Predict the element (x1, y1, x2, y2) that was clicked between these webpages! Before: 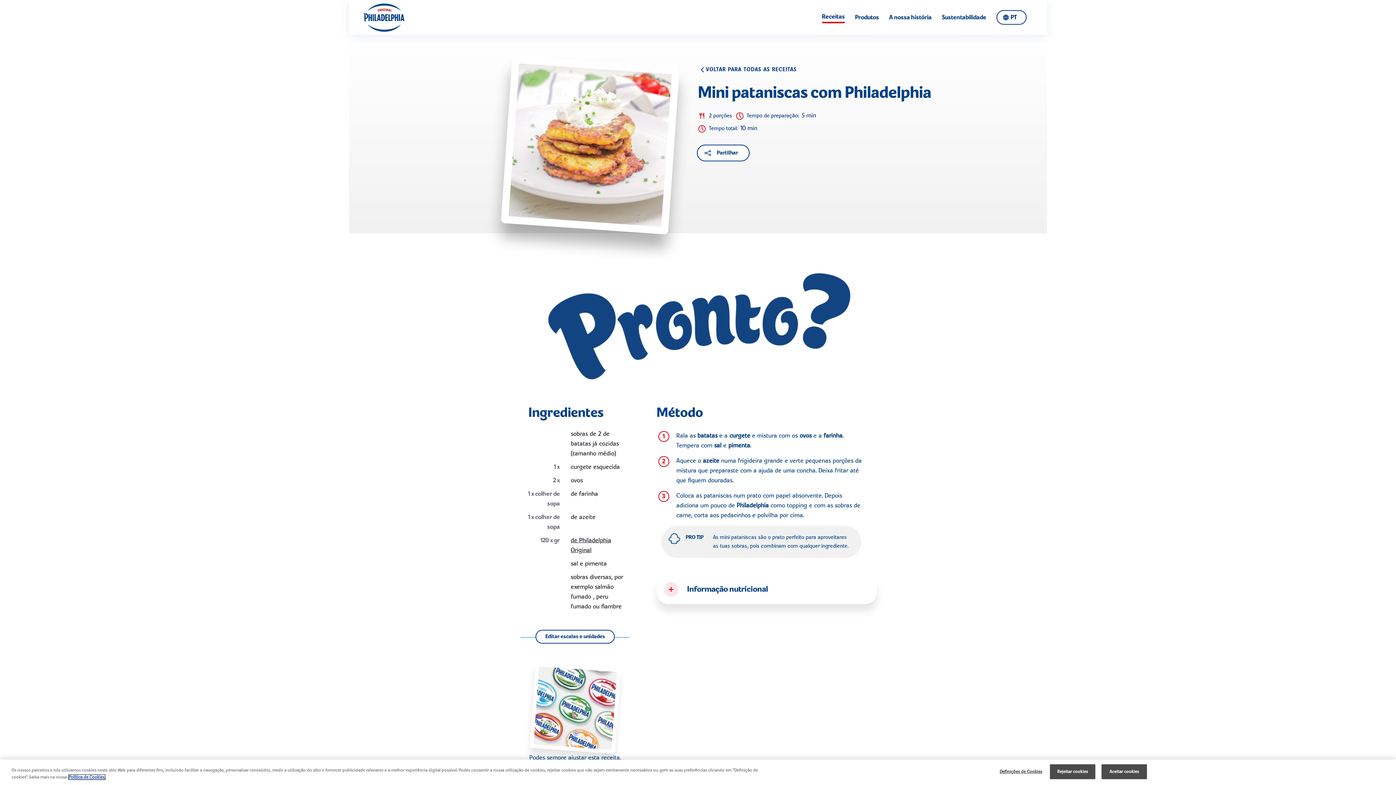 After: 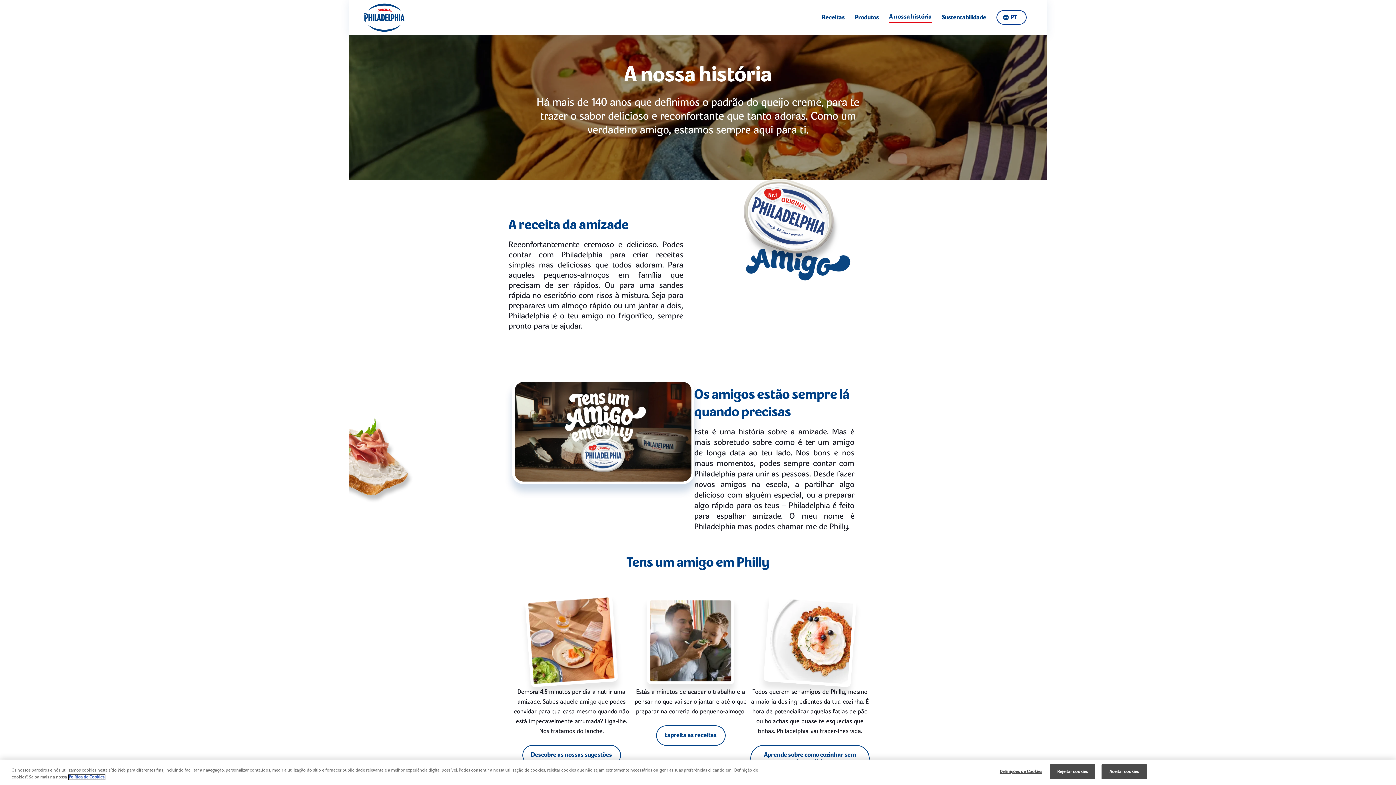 Action: bbox: (889, 12, 932, 22) label: A nossa história